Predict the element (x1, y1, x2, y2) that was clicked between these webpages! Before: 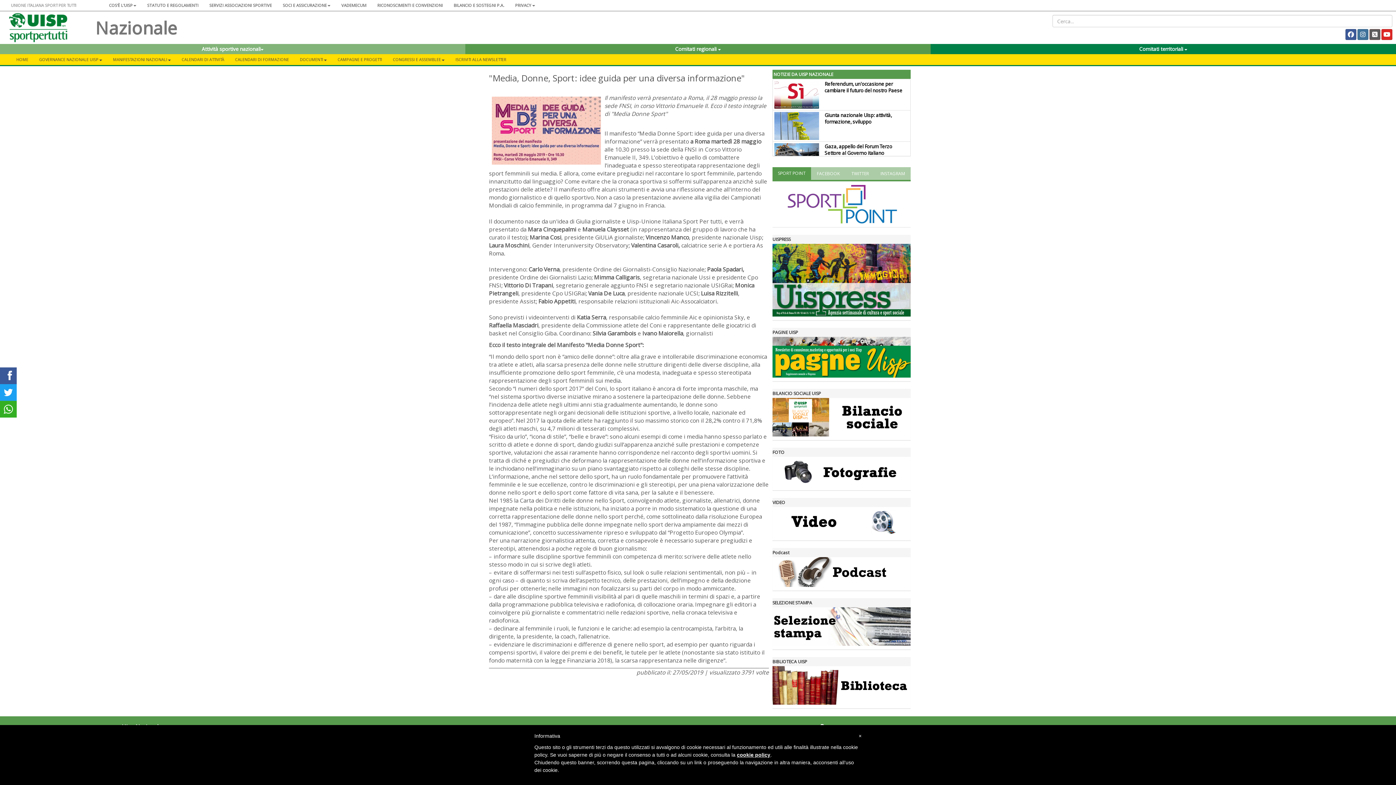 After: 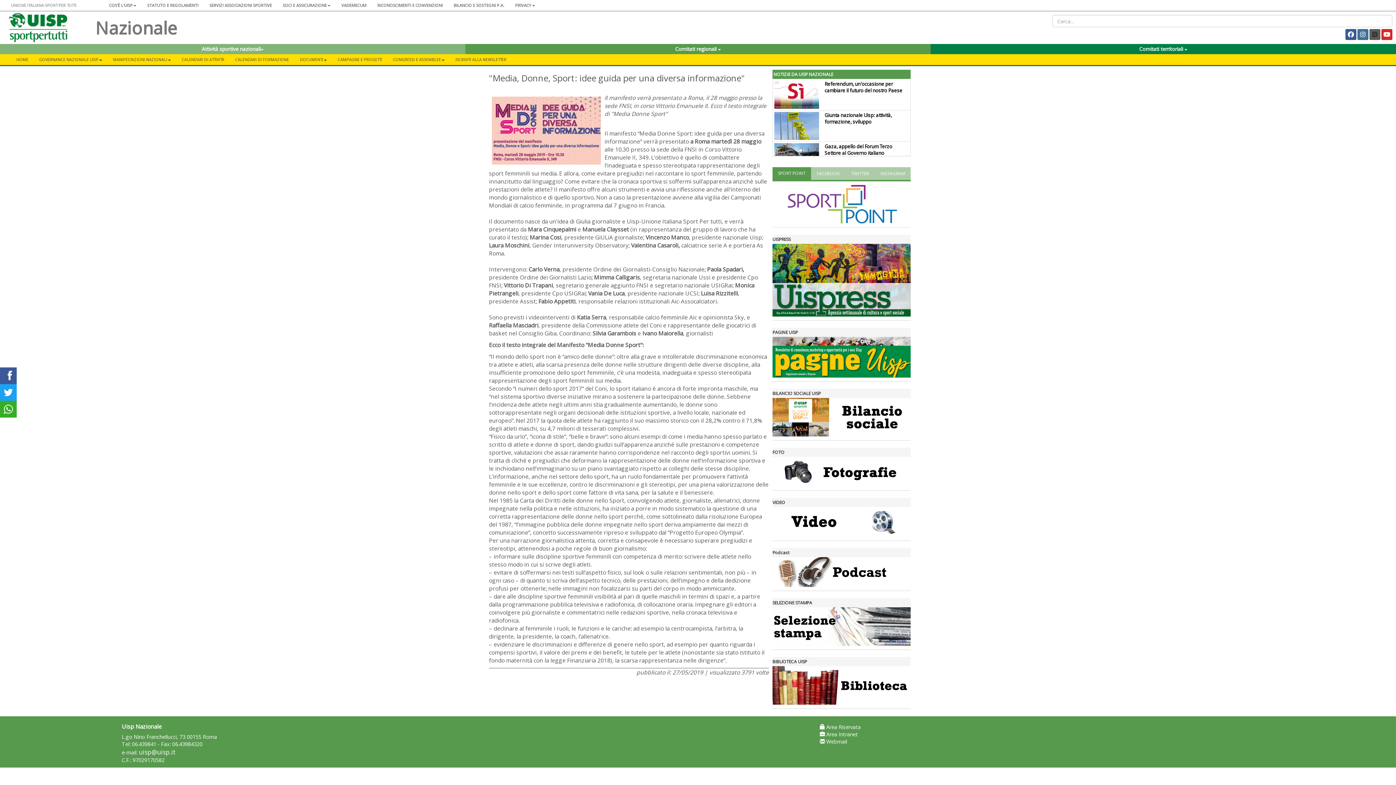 Action: bbox: (1369, 29, 1380, 40)